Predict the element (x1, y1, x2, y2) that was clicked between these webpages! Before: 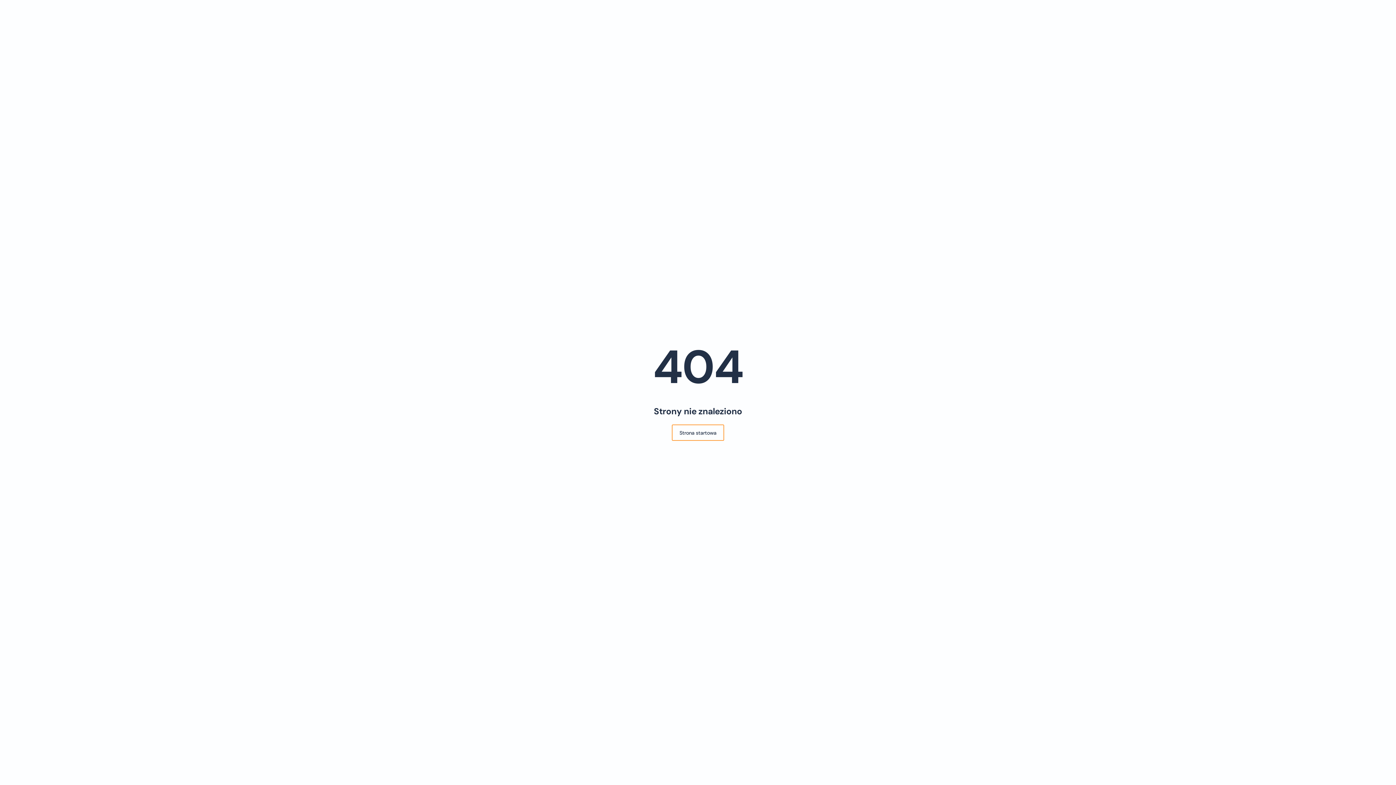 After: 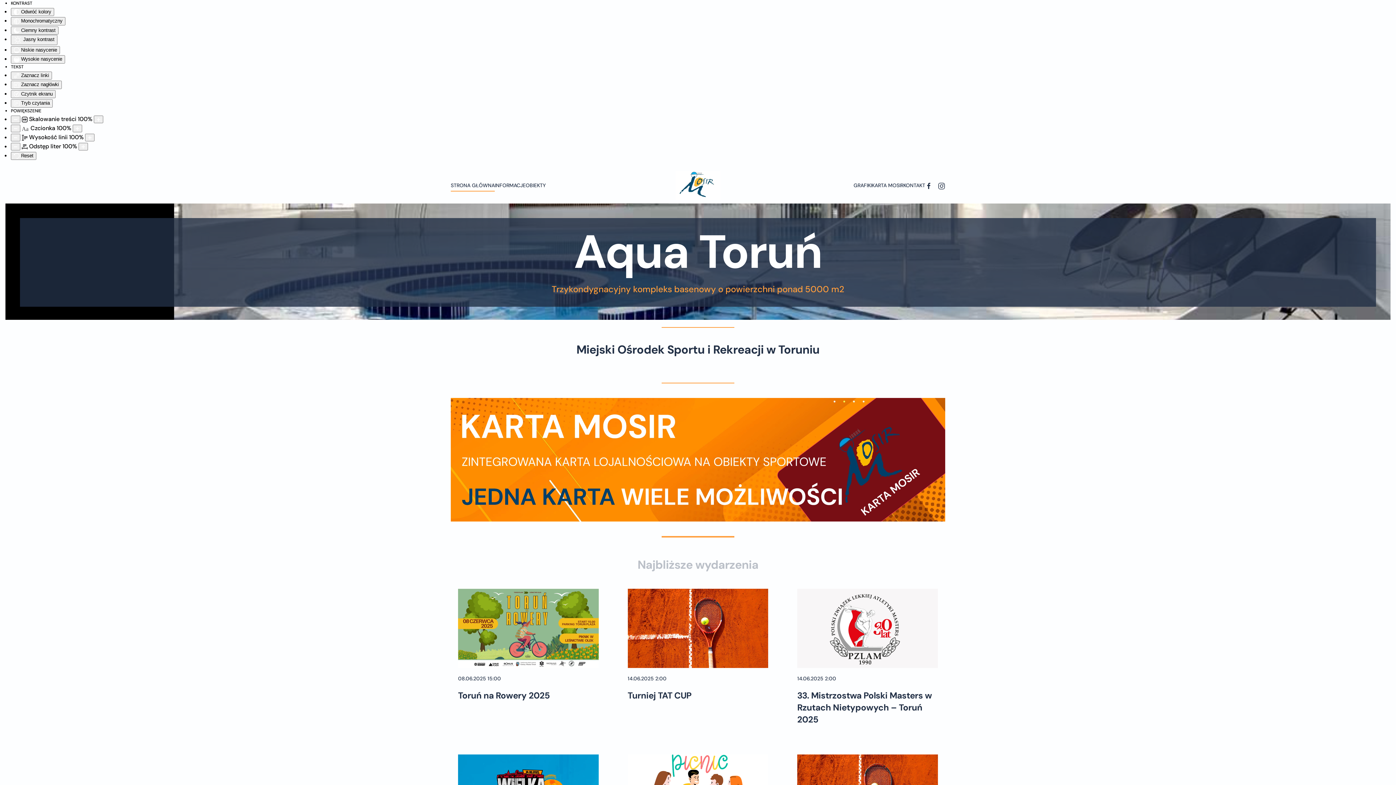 Action: label: Strona startowa bbox: (671, 424, 724, 441)